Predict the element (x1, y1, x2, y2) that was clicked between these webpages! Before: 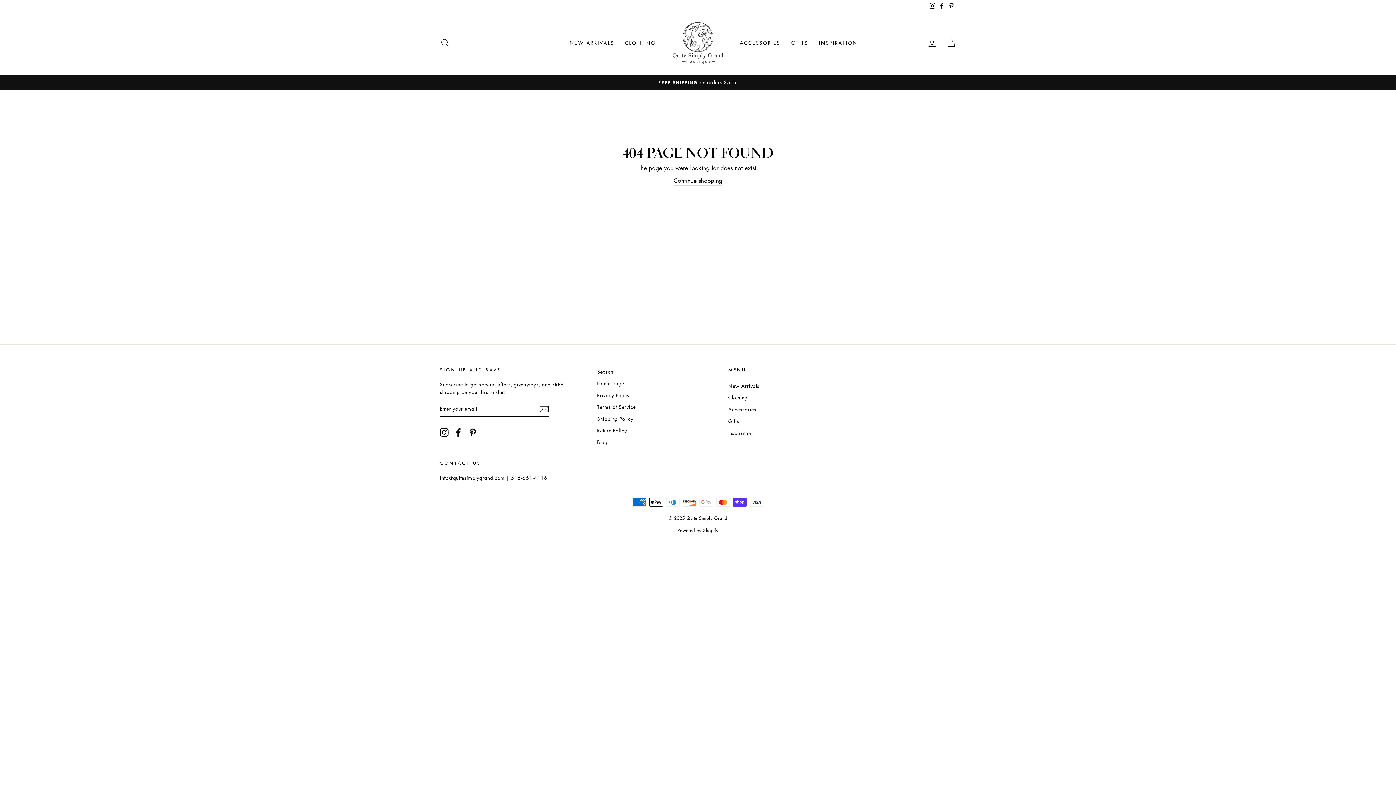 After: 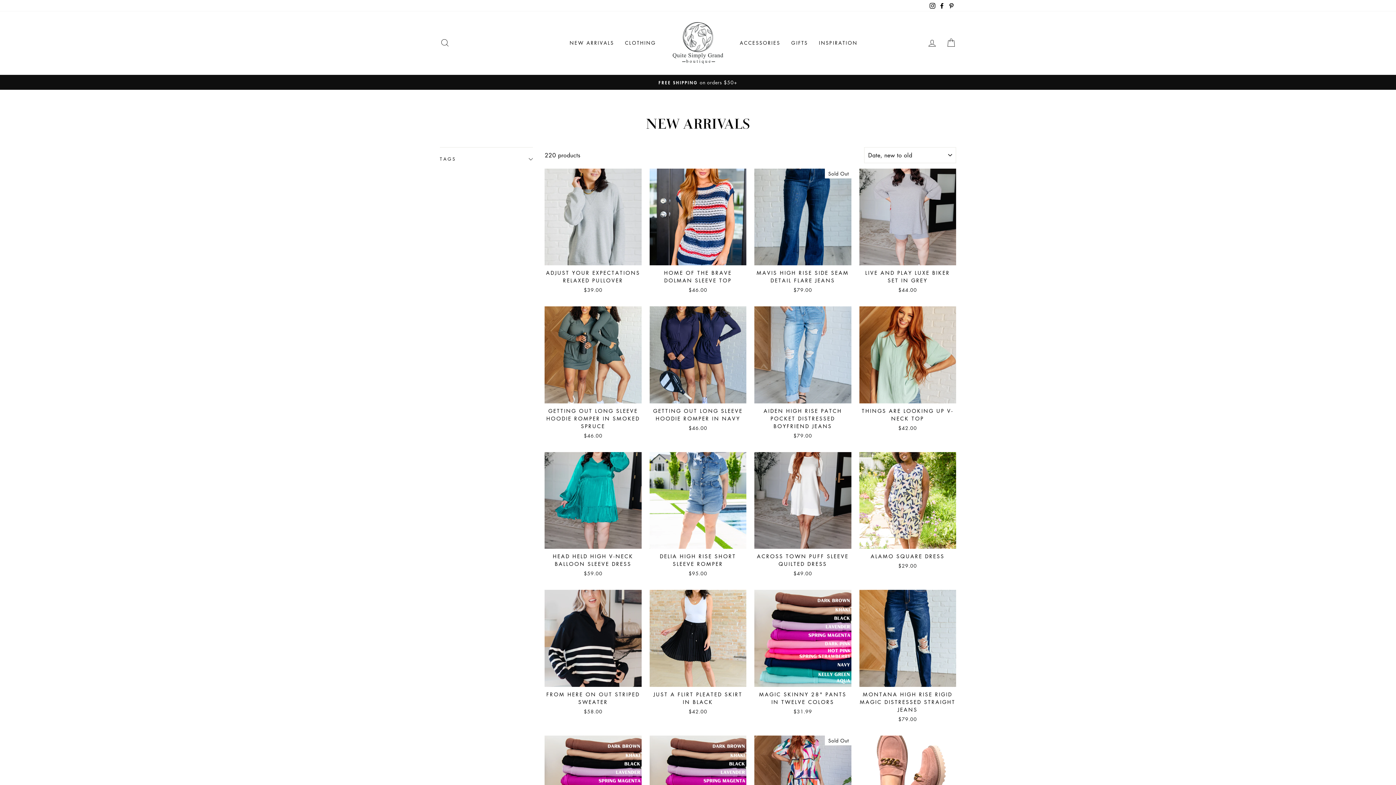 Action: bbox: (728, 380, 759, 391) label: New Arrivals